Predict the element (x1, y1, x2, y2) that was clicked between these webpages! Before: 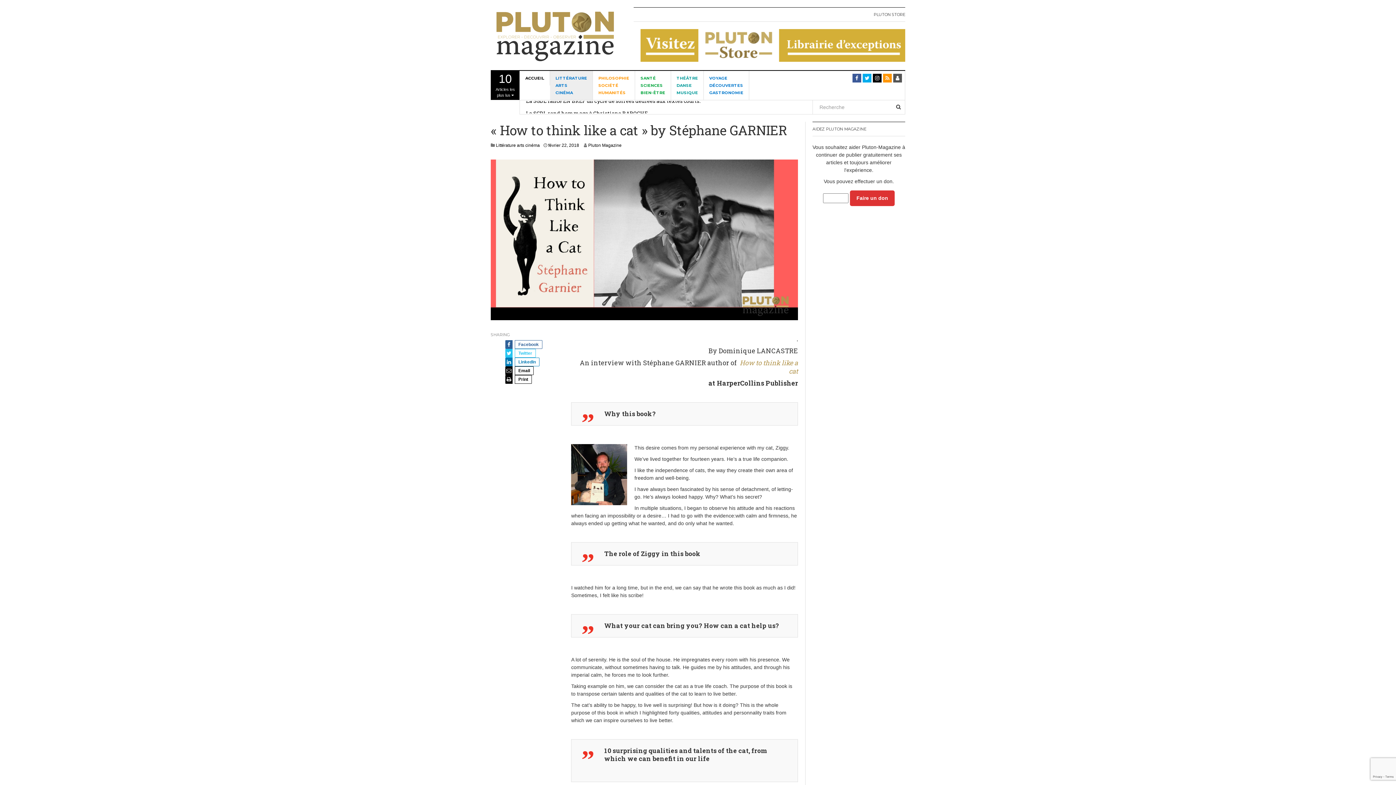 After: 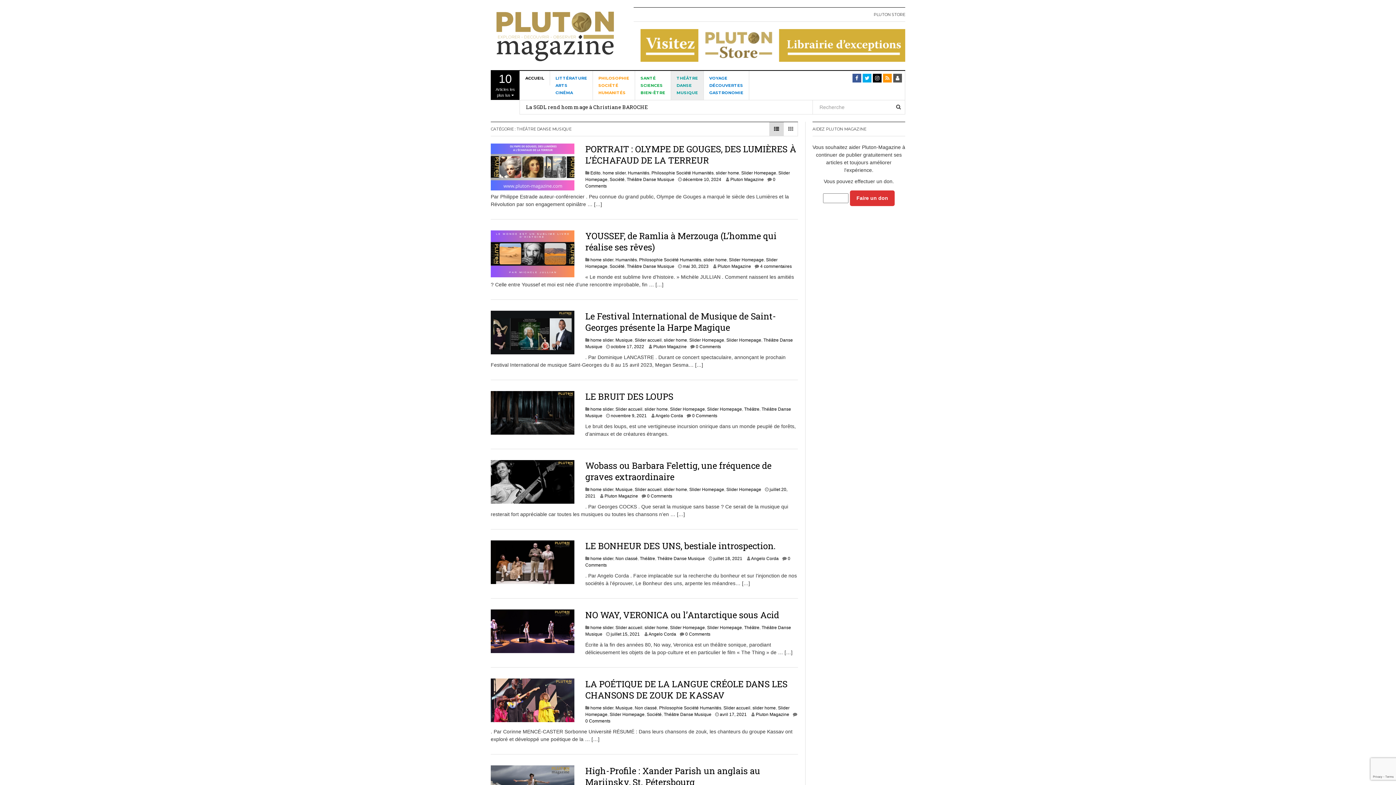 Action: label: THÉÂTRE
DANSE
MUSIQUE bbox: (671, 70, 704, 99)